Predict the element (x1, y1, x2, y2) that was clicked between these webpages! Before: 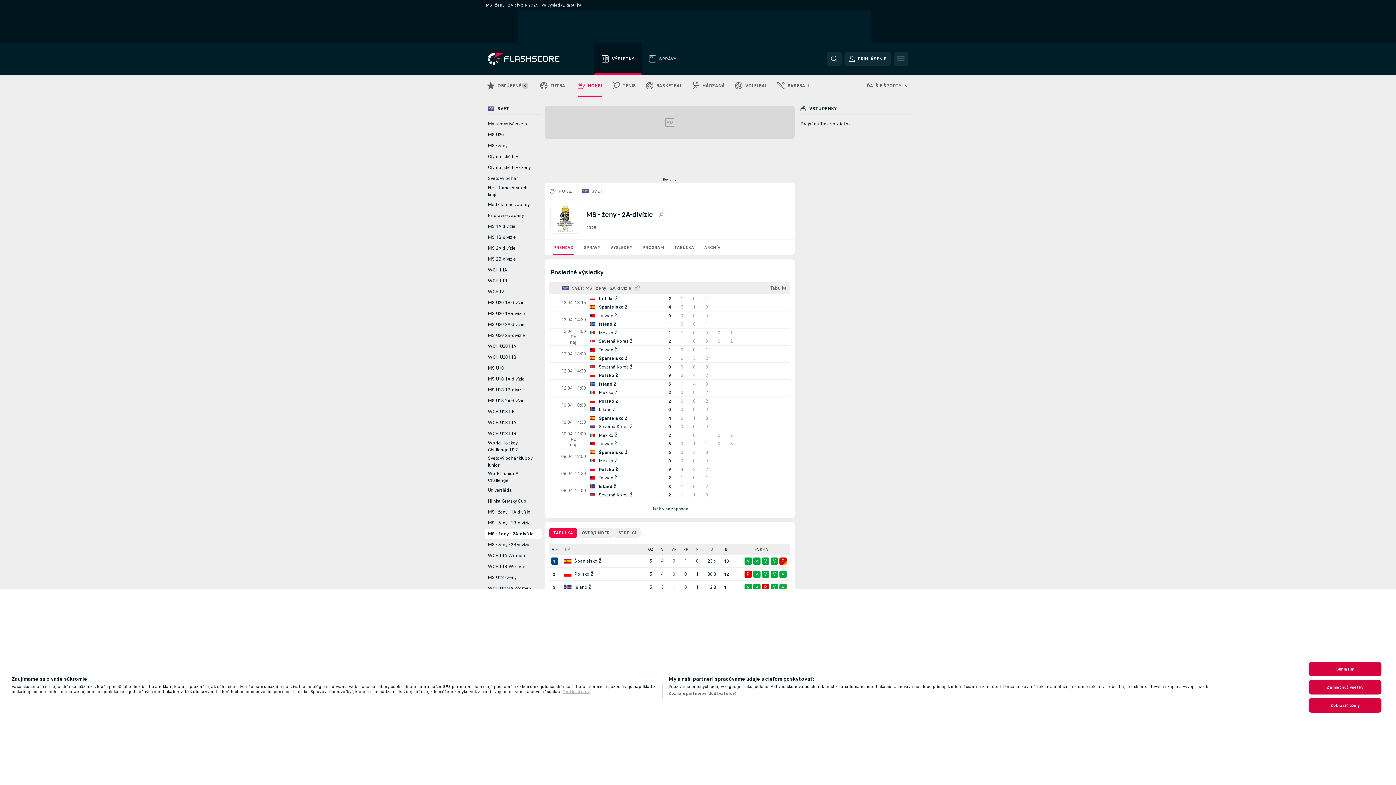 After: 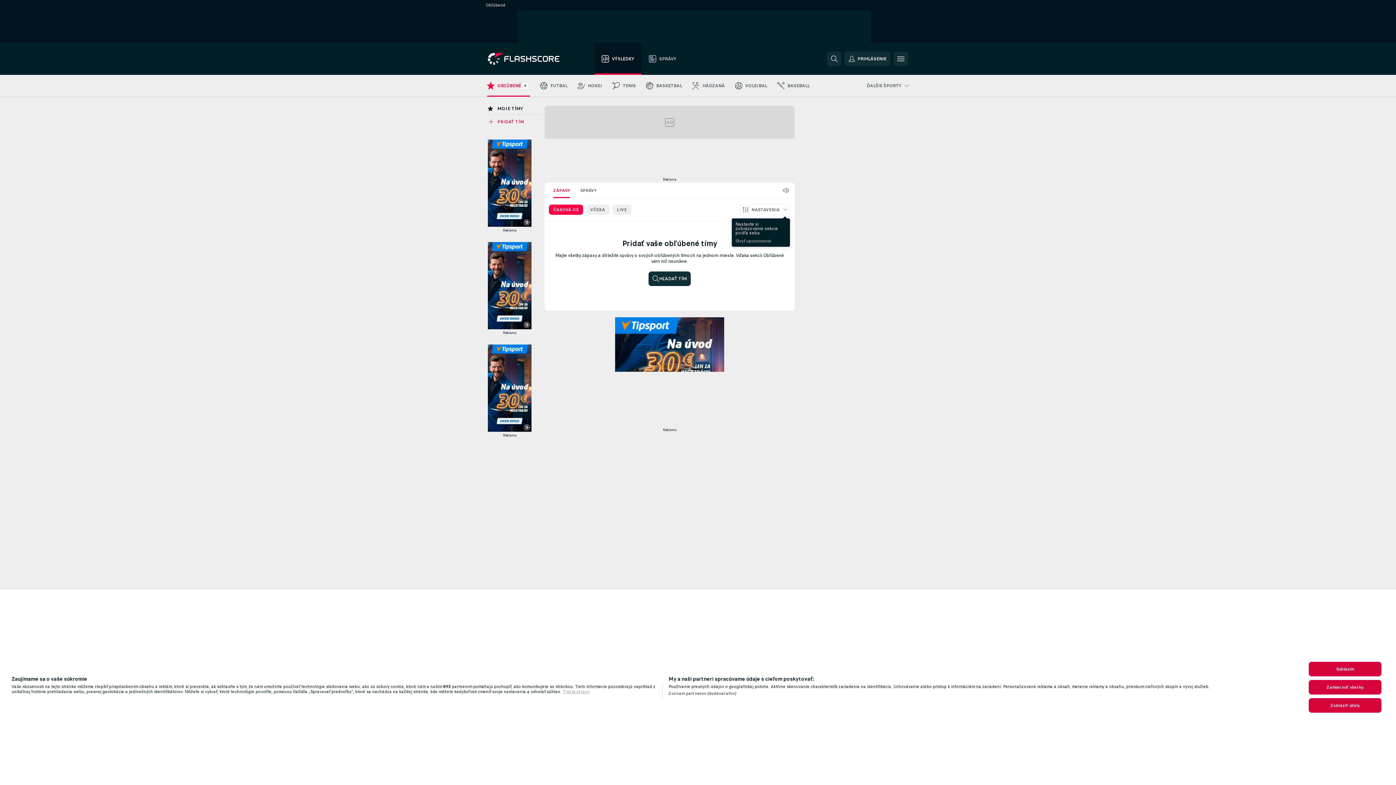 Action: label: OBĽÚBENÉ bbox: (482, 74, 535, 96)